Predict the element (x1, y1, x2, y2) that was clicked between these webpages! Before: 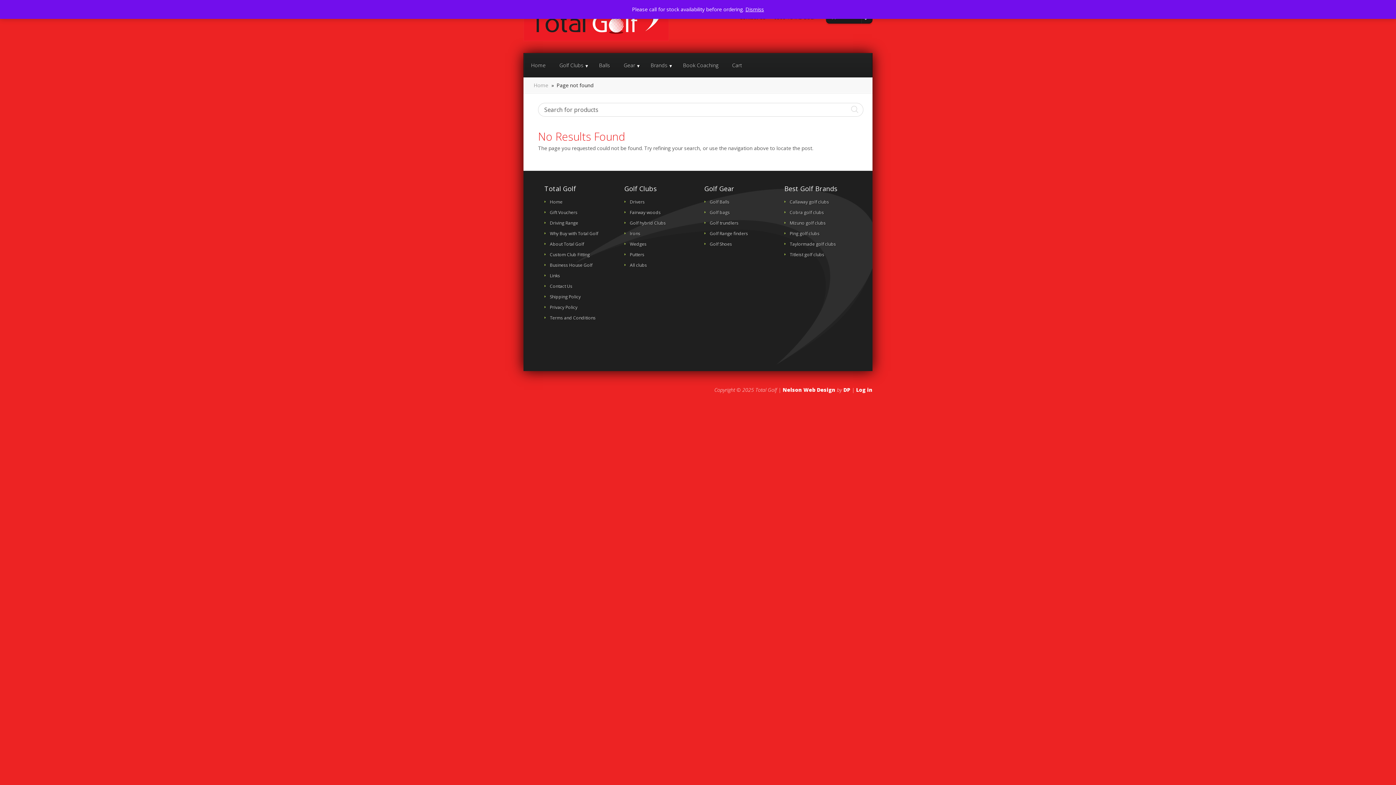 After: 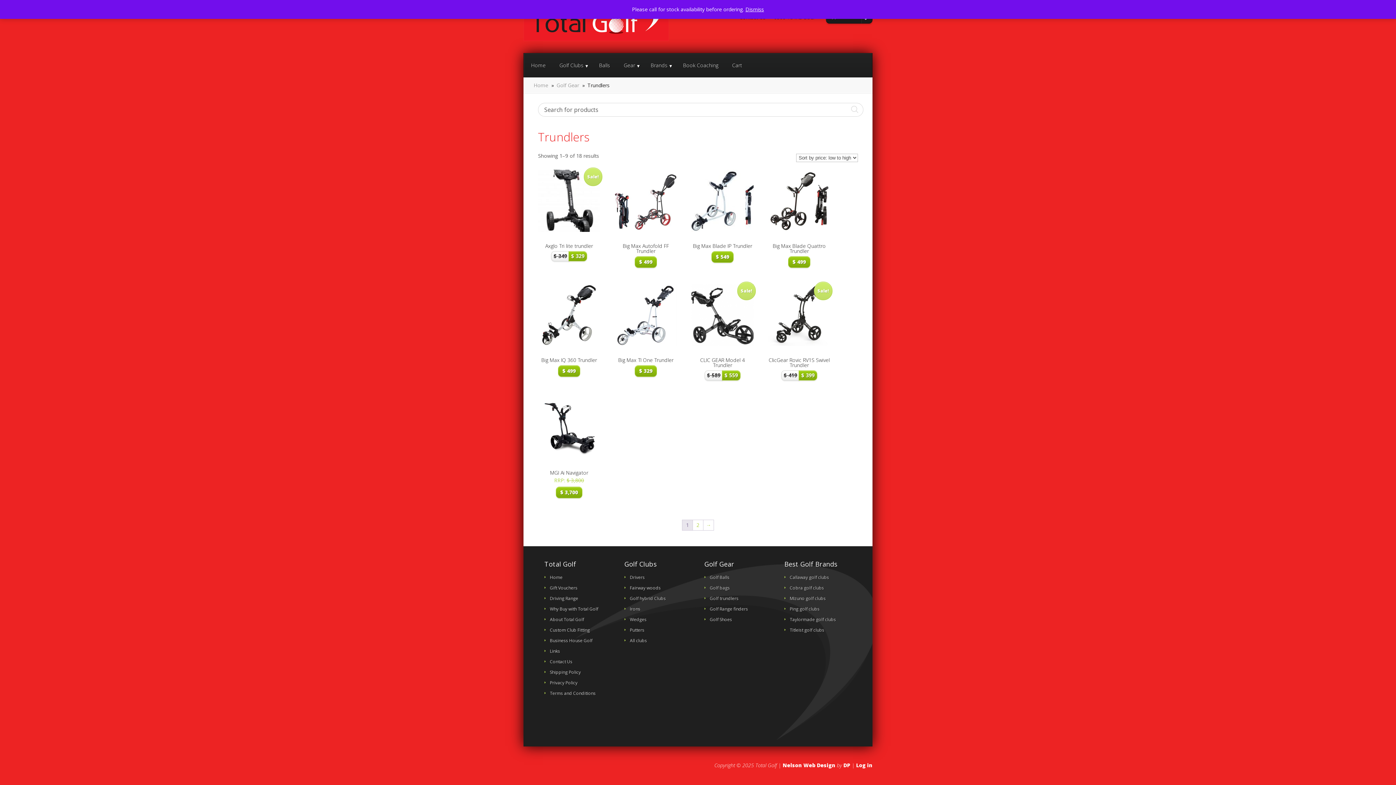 Action: bbox: (710, 219, 738, 226) label: Golf trundlers